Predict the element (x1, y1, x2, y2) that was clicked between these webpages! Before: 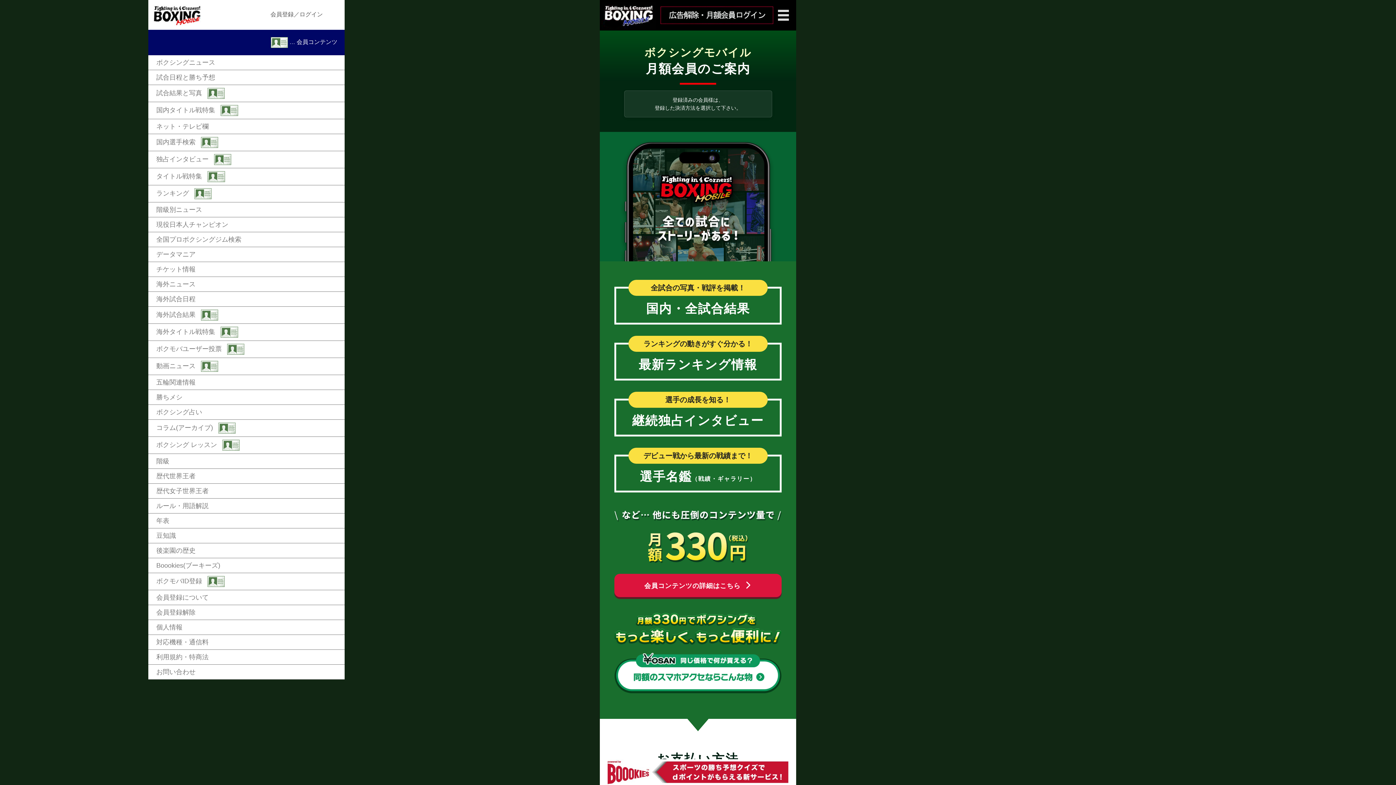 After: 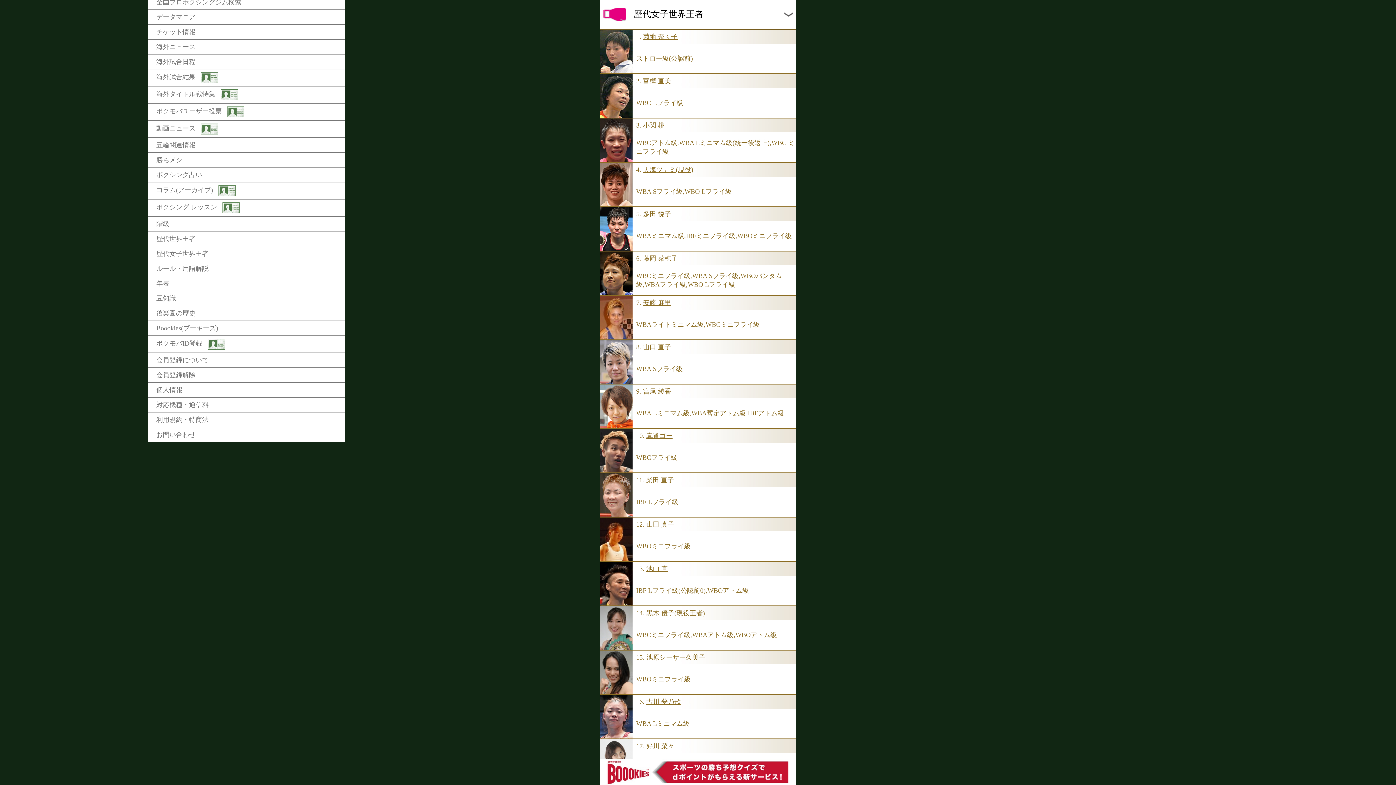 Action: bbox: (148, 484, 344, 498) label: 歴代女子世界王者